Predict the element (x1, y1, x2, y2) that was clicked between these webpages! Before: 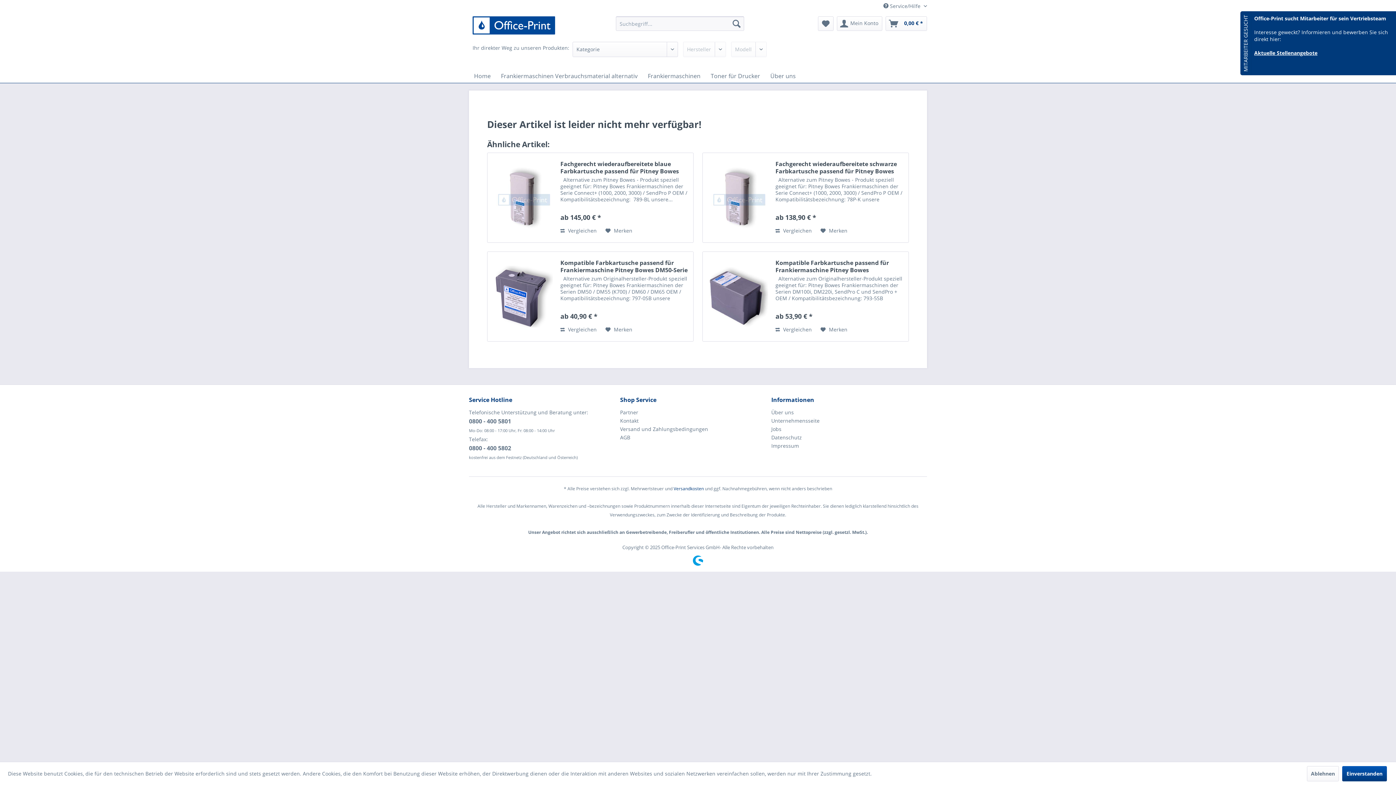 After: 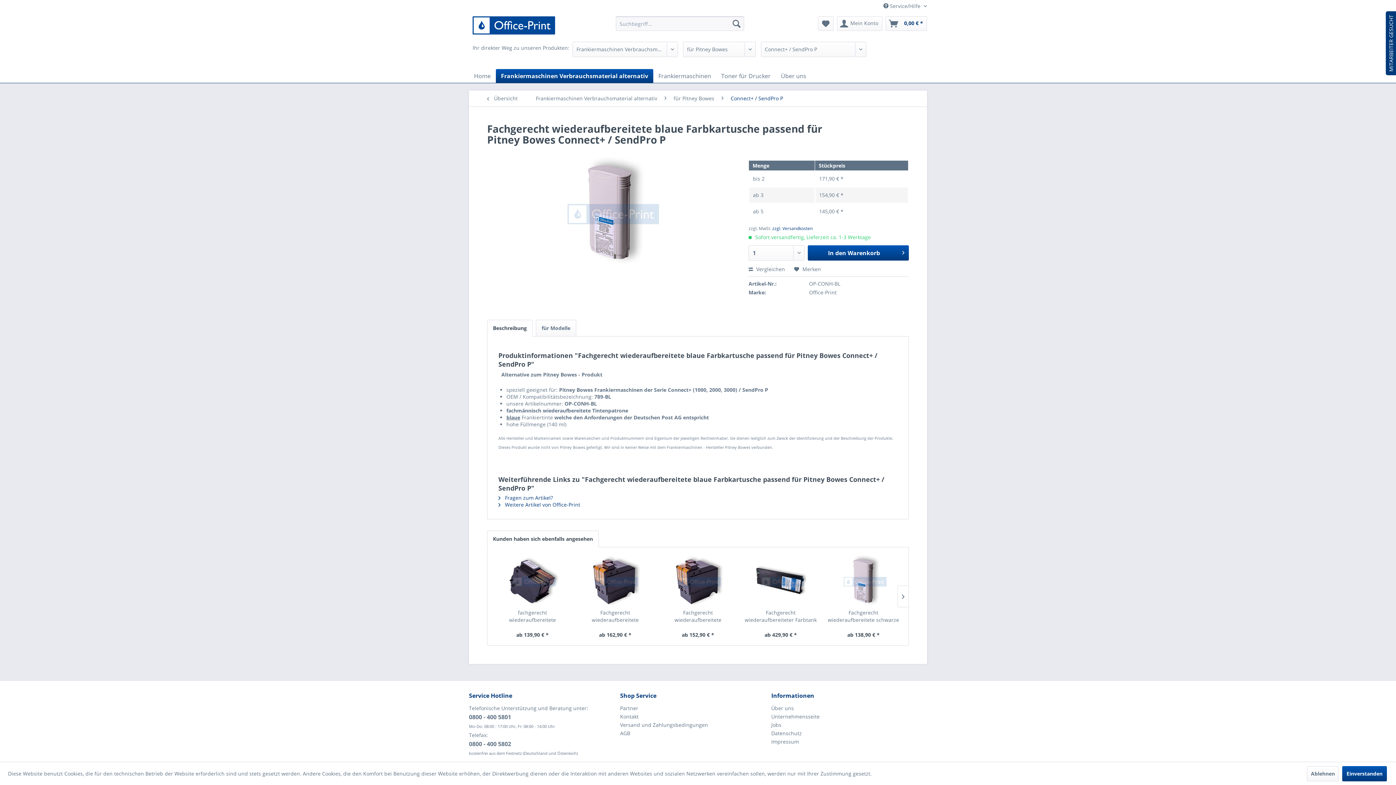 Action: bbox: (491, 160, 553, 235)